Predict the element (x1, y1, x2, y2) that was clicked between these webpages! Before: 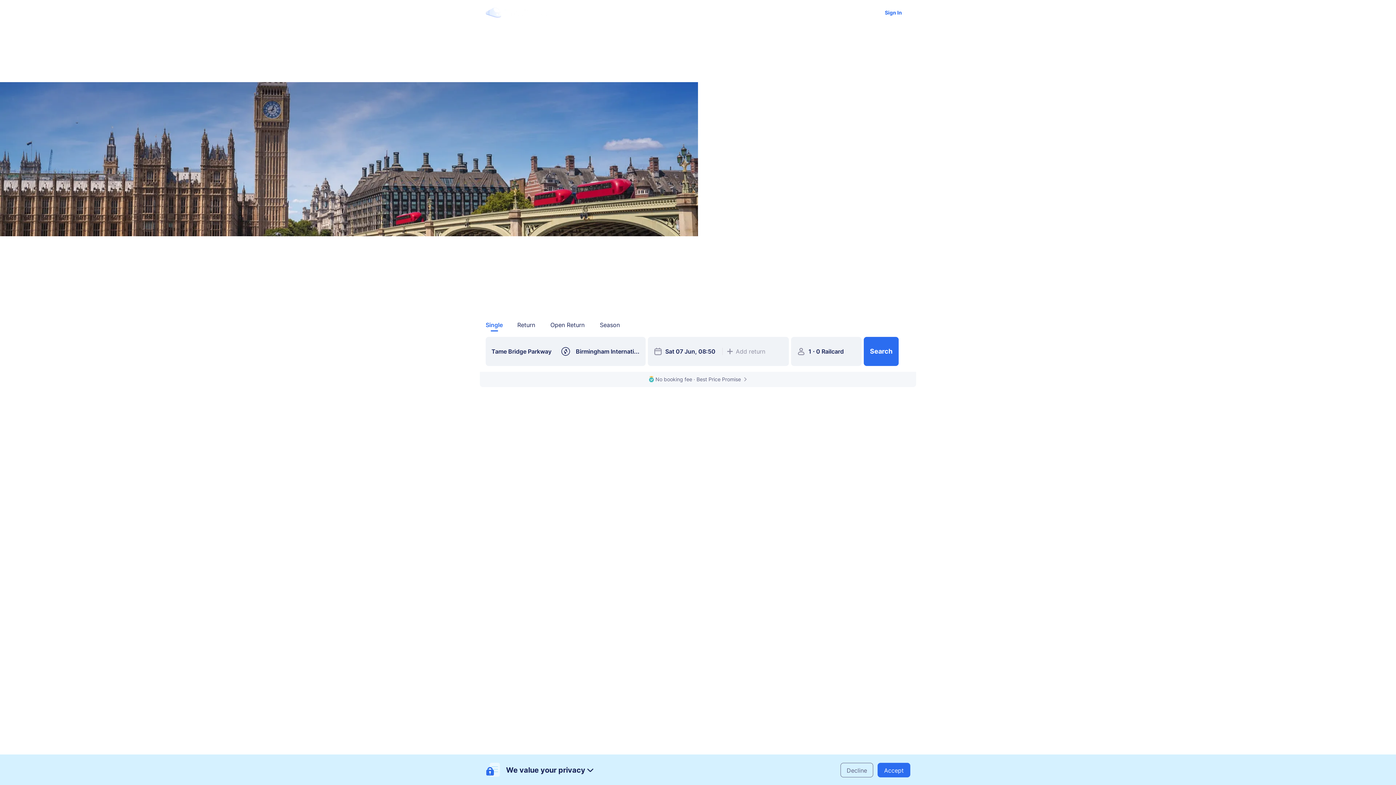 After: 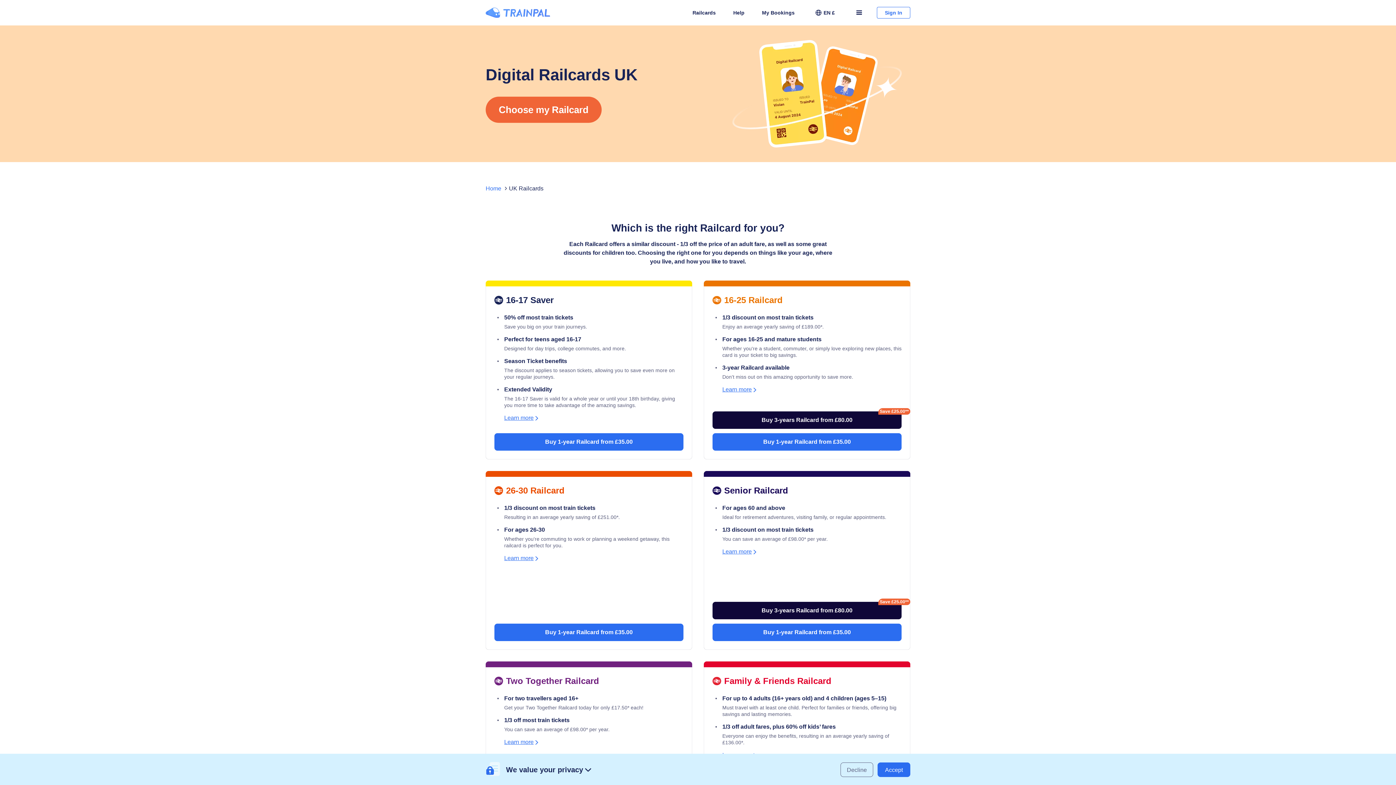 Action: label: Railcards bbox: (687, 5, 722, 19)